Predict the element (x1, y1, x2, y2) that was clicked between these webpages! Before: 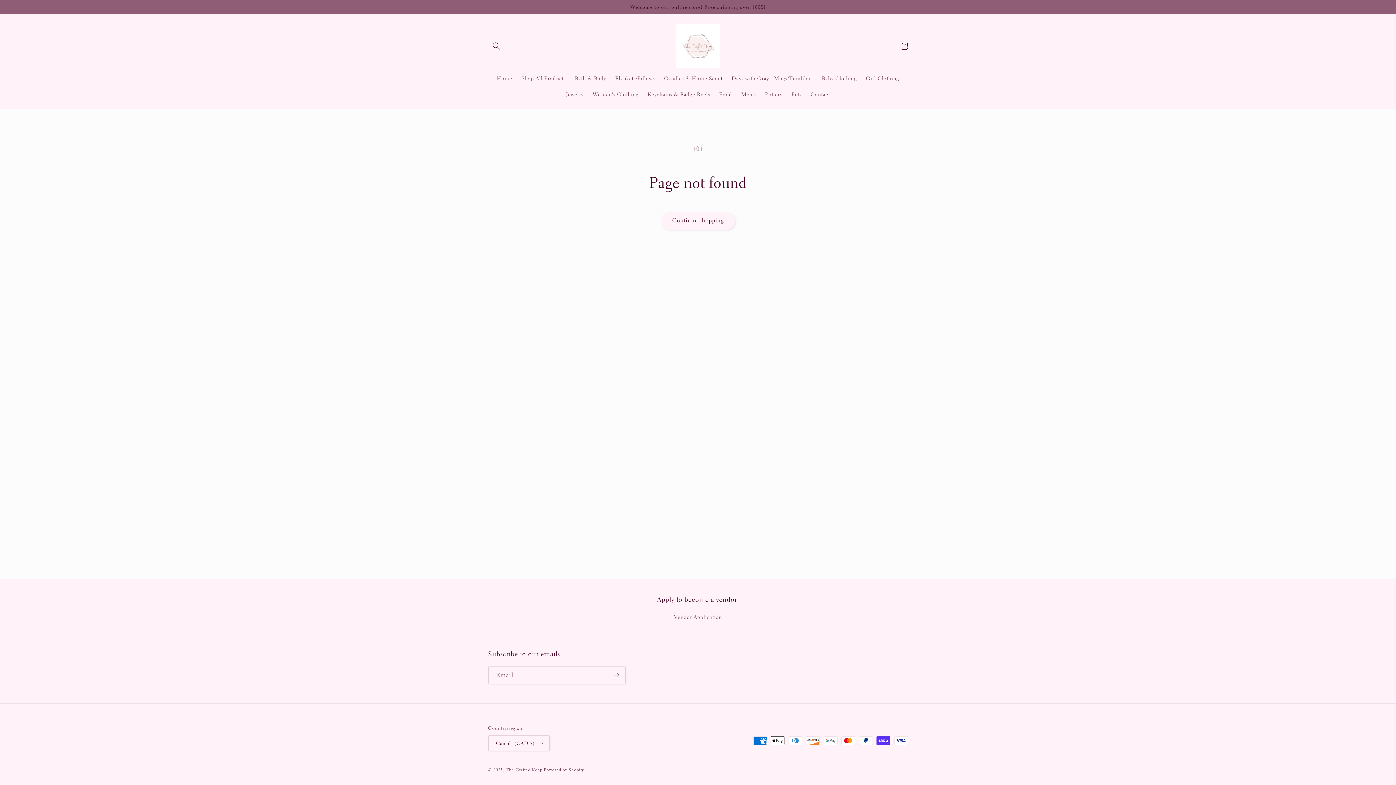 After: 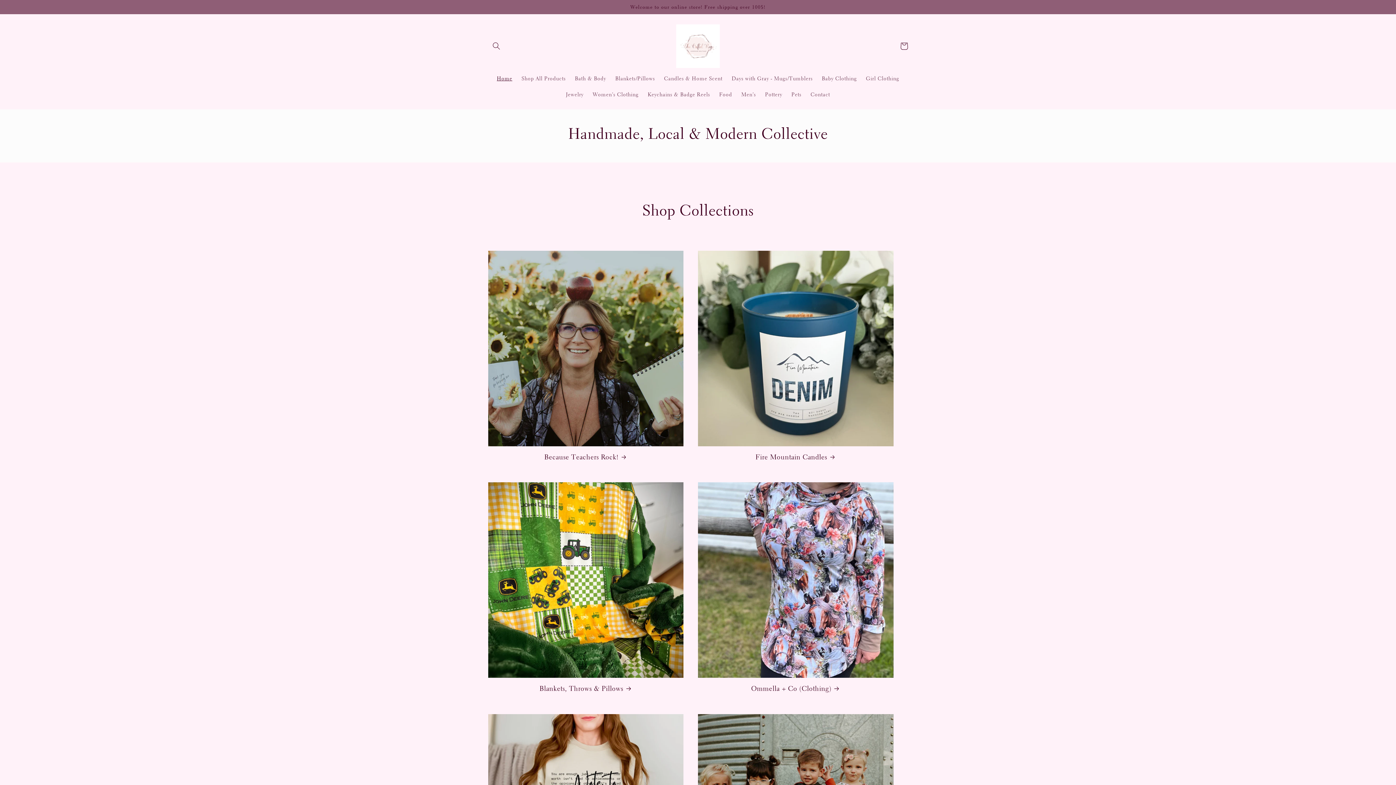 Action: bbox: (673, 21, 722, 70)